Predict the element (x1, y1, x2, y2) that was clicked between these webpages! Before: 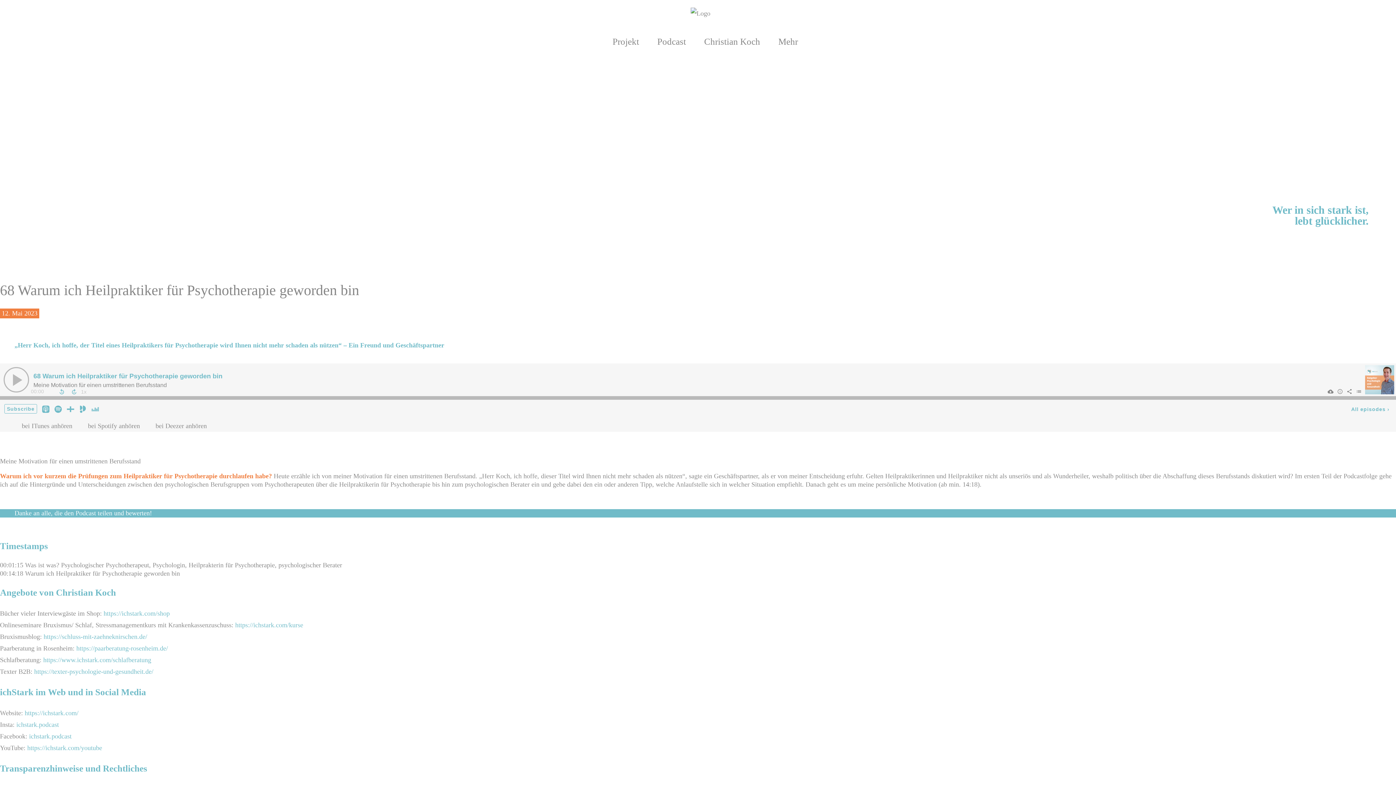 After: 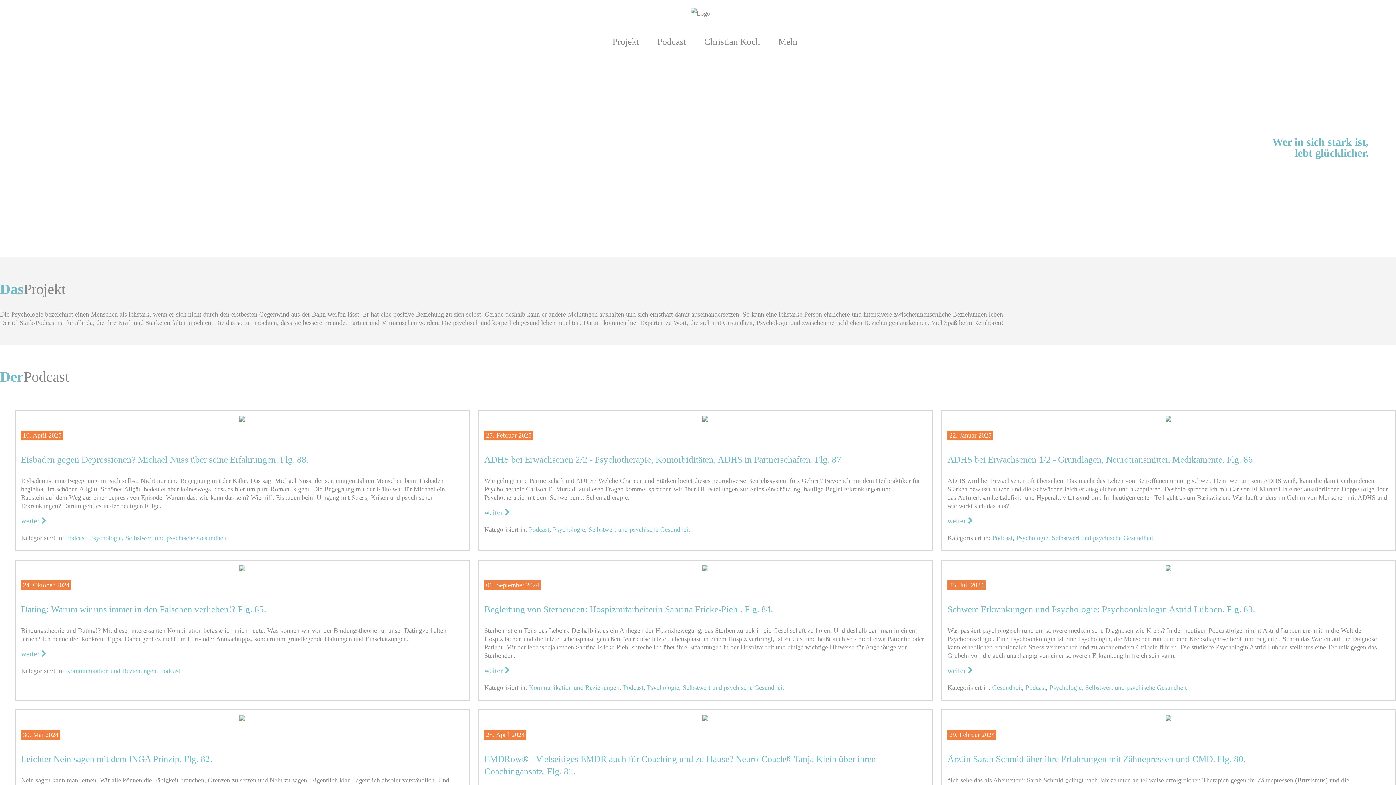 Action: bbox: (690, 9, 710, 17)